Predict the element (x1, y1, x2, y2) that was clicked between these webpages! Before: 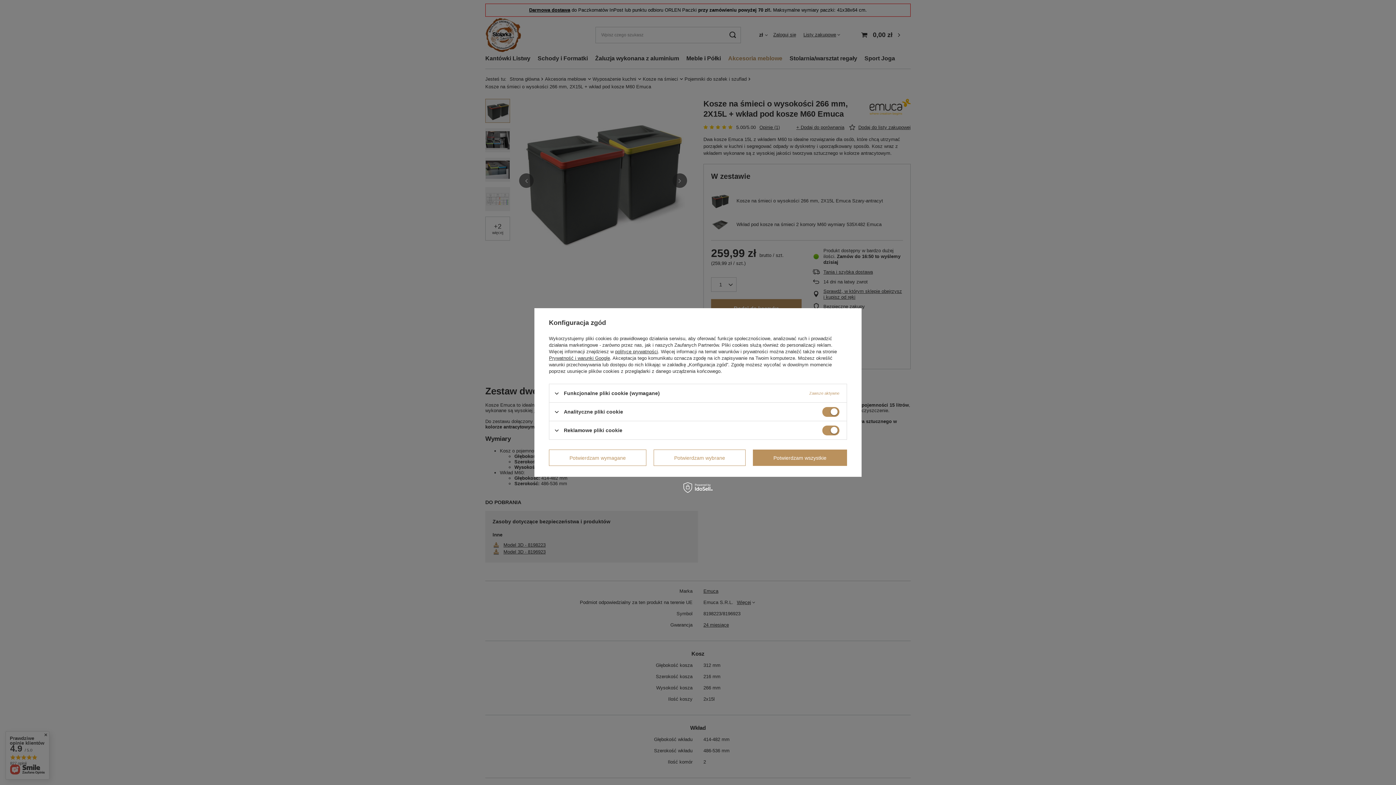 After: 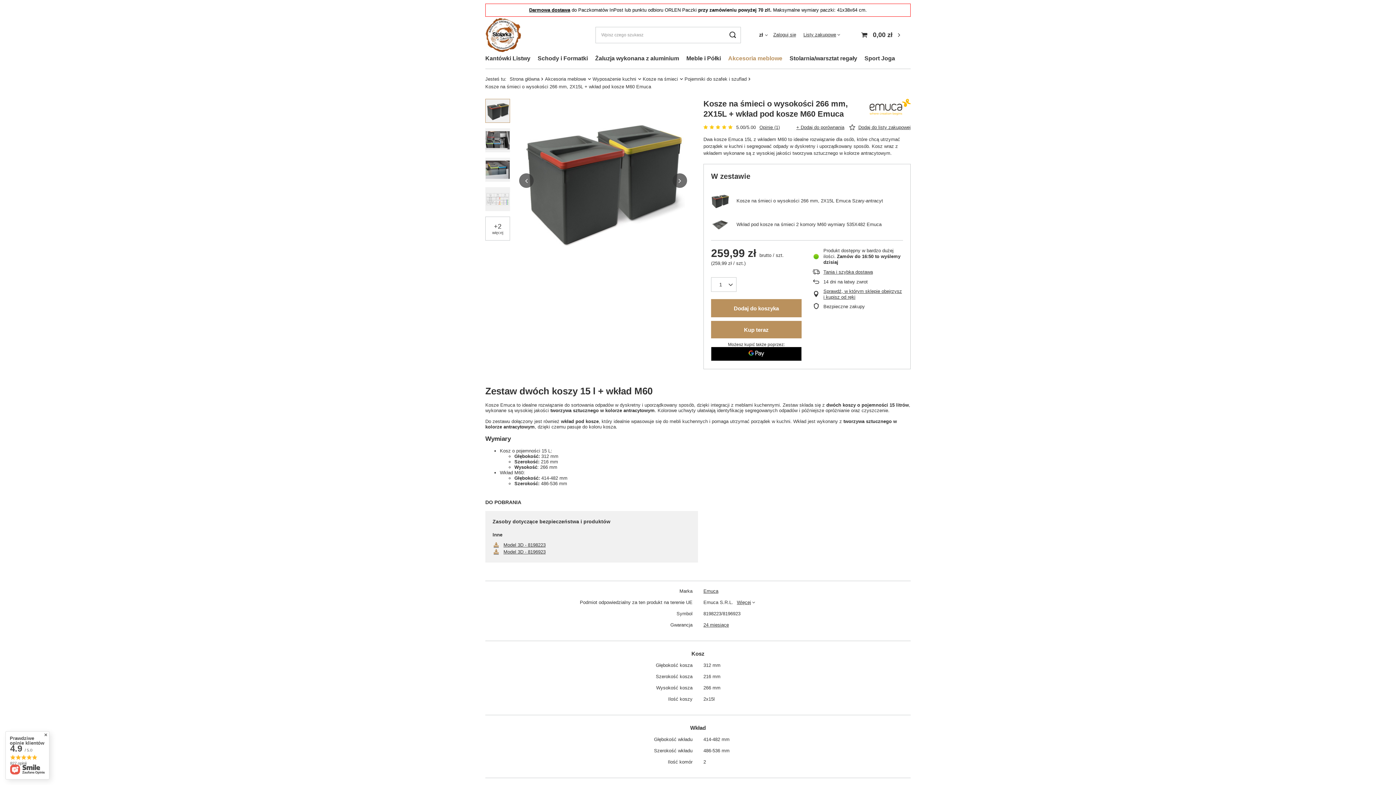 Action: label: Potwierdzam wszystkie bbox: (753, 449, 847, 466)